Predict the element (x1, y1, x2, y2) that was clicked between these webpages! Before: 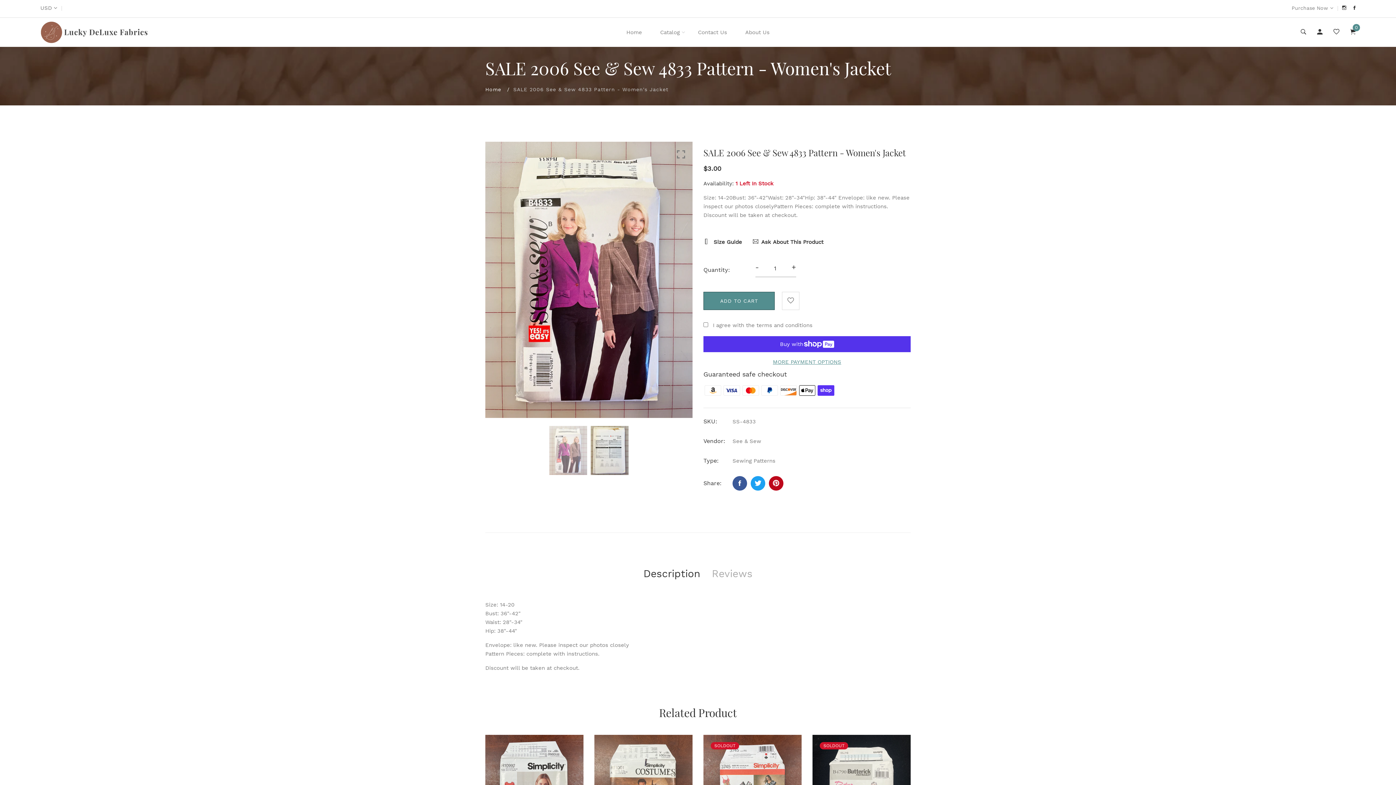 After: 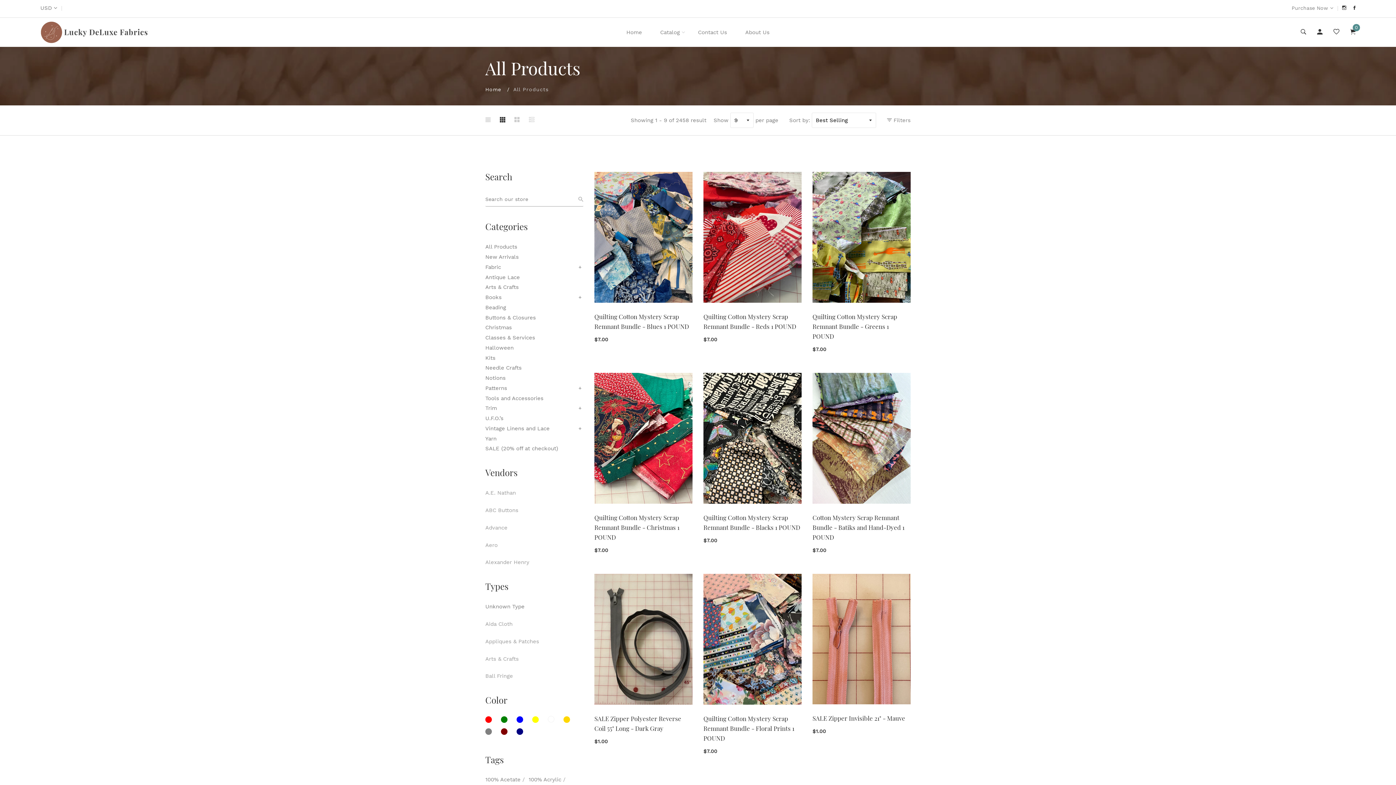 Action: bbox: (660, 17, 679, 46) label: Catalog